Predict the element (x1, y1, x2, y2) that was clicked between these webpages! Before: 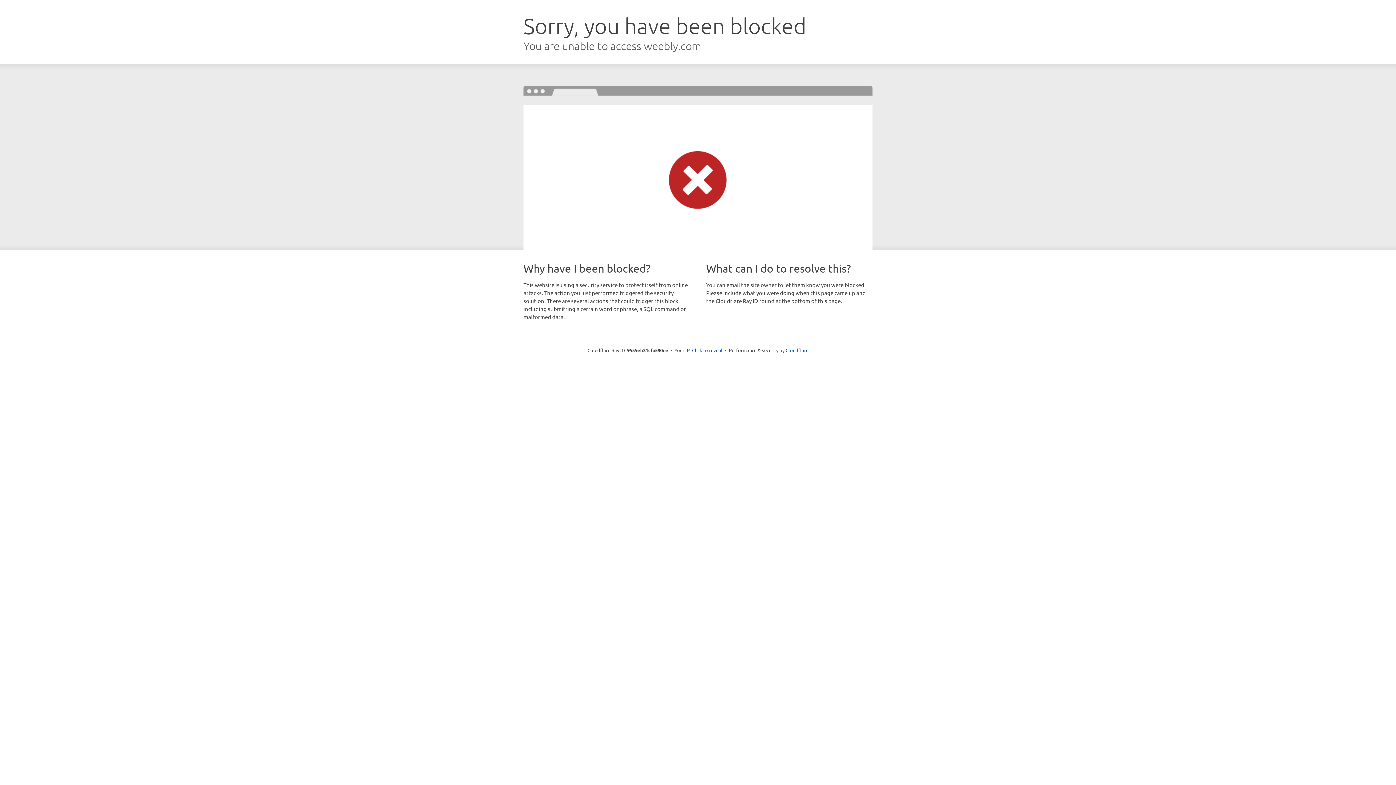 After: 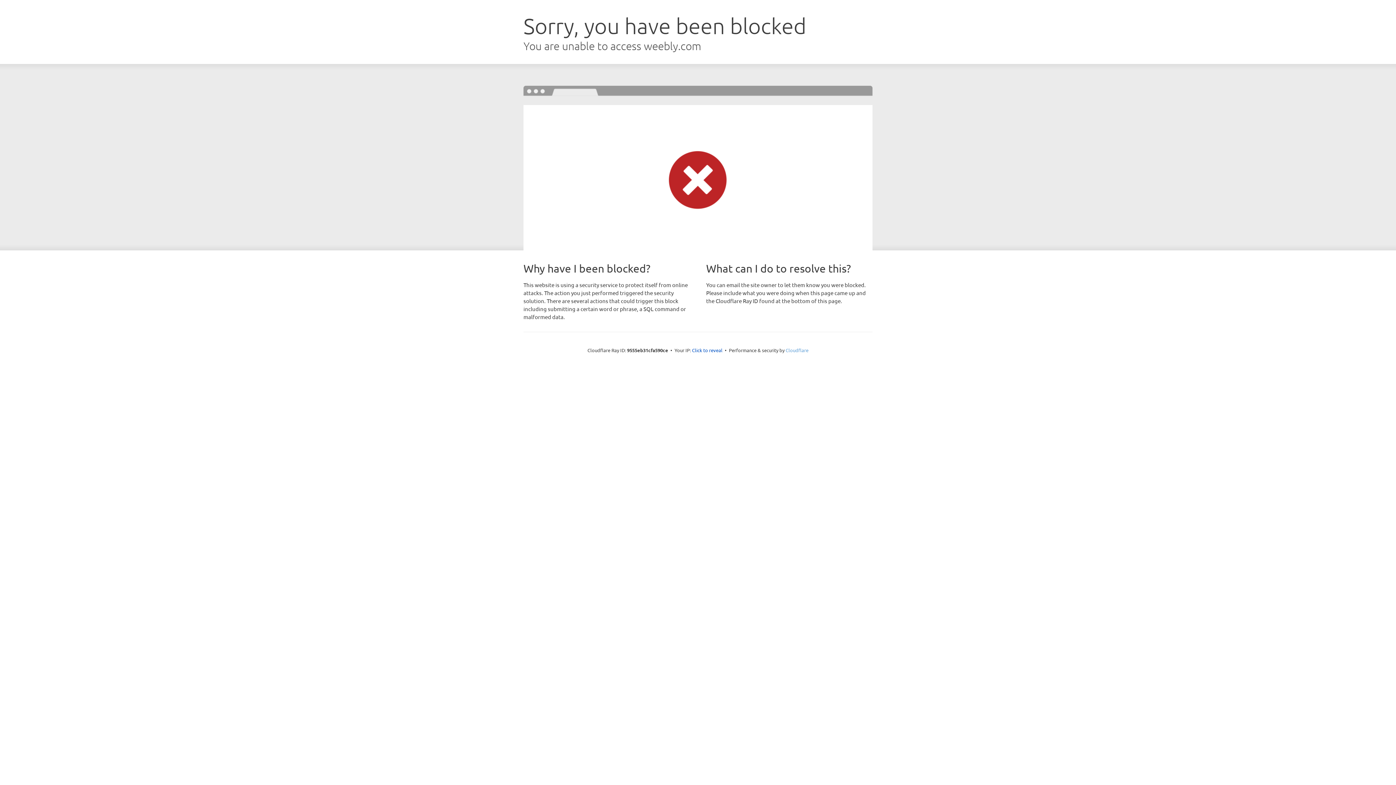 Action: label: Cloudflare bbox: (785, 347, 808, 353)